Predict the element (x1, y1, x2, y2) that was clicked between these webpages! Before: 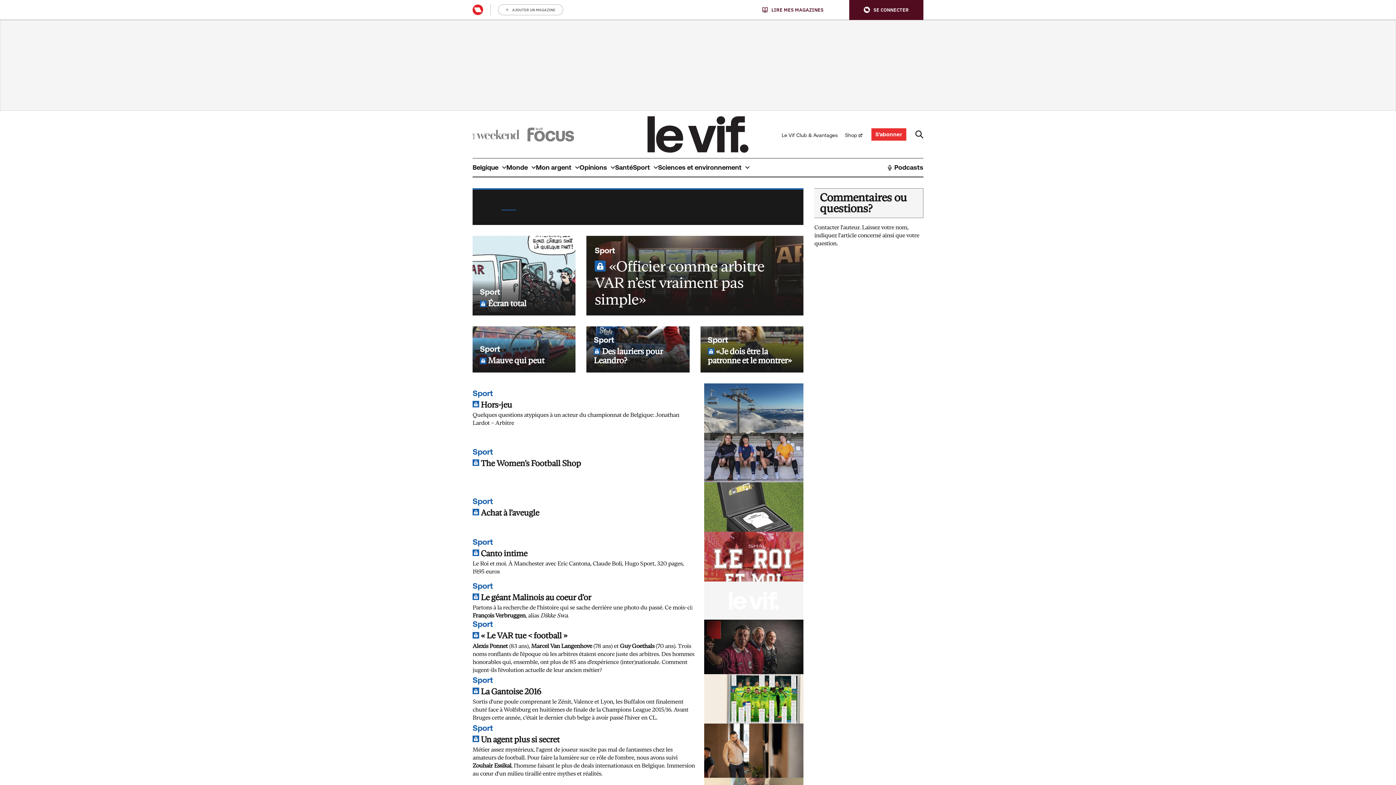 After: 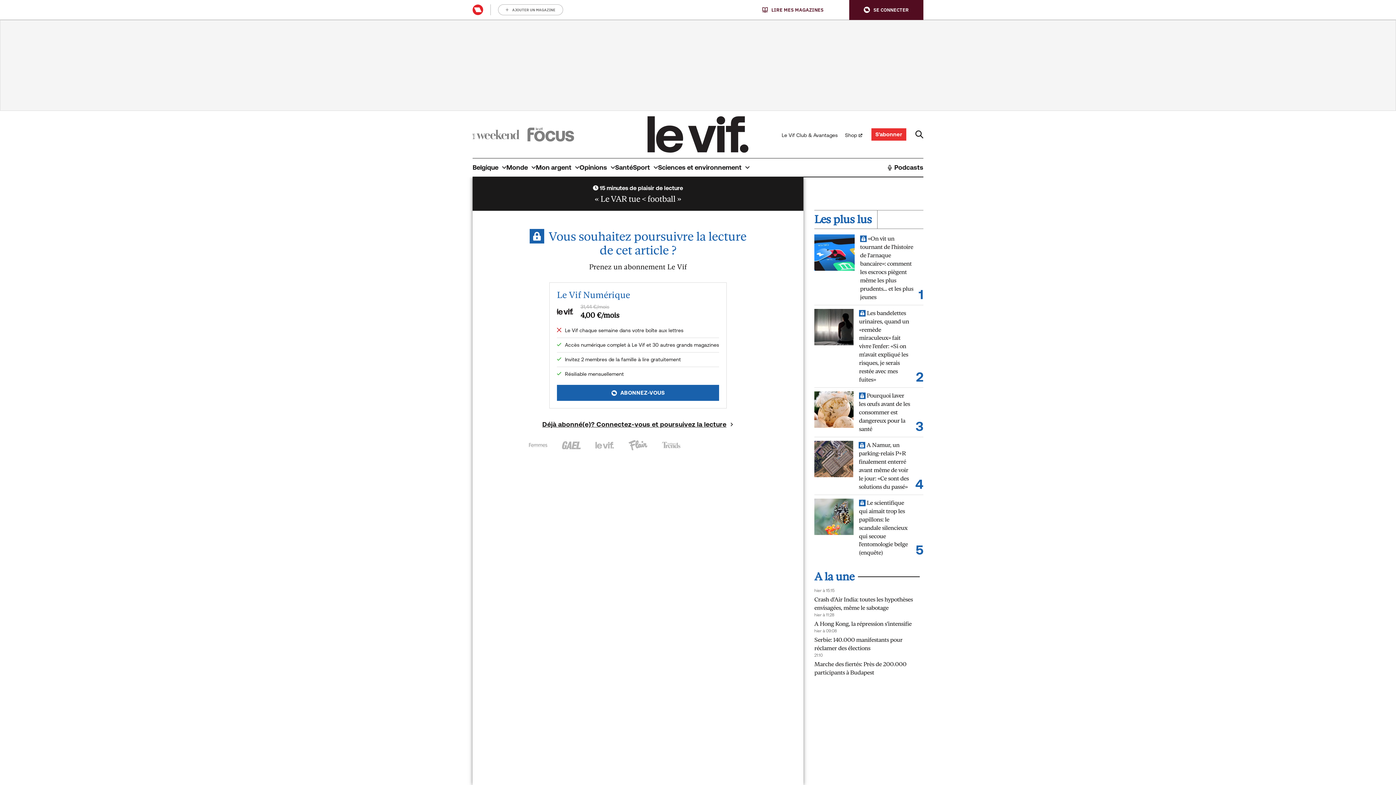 Action: bbox: (472, 642, 695, 674) label: Alexis Ponnet (83 ans), Marcel Van Langenhove (78 ans) et Guy Goethals (70 ans). Trois noms ronflants de l’époque où les arbitres étaient encore juste des arbitres. Des hommes honorables qui, ensemble, ont plus de 85 ans d’expérience (inter)nationale. Comment jugent-ils l’évolution actuelle de leur ancien métier?